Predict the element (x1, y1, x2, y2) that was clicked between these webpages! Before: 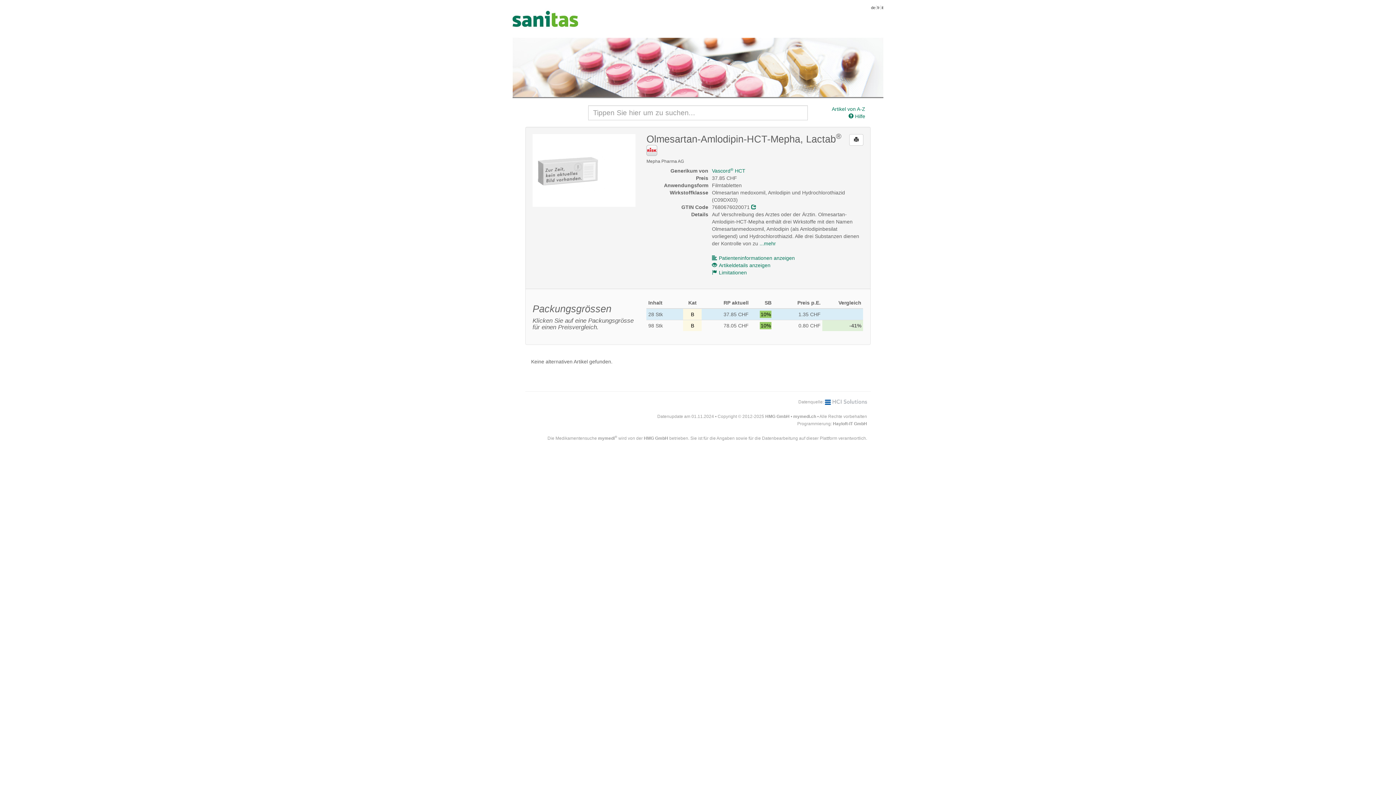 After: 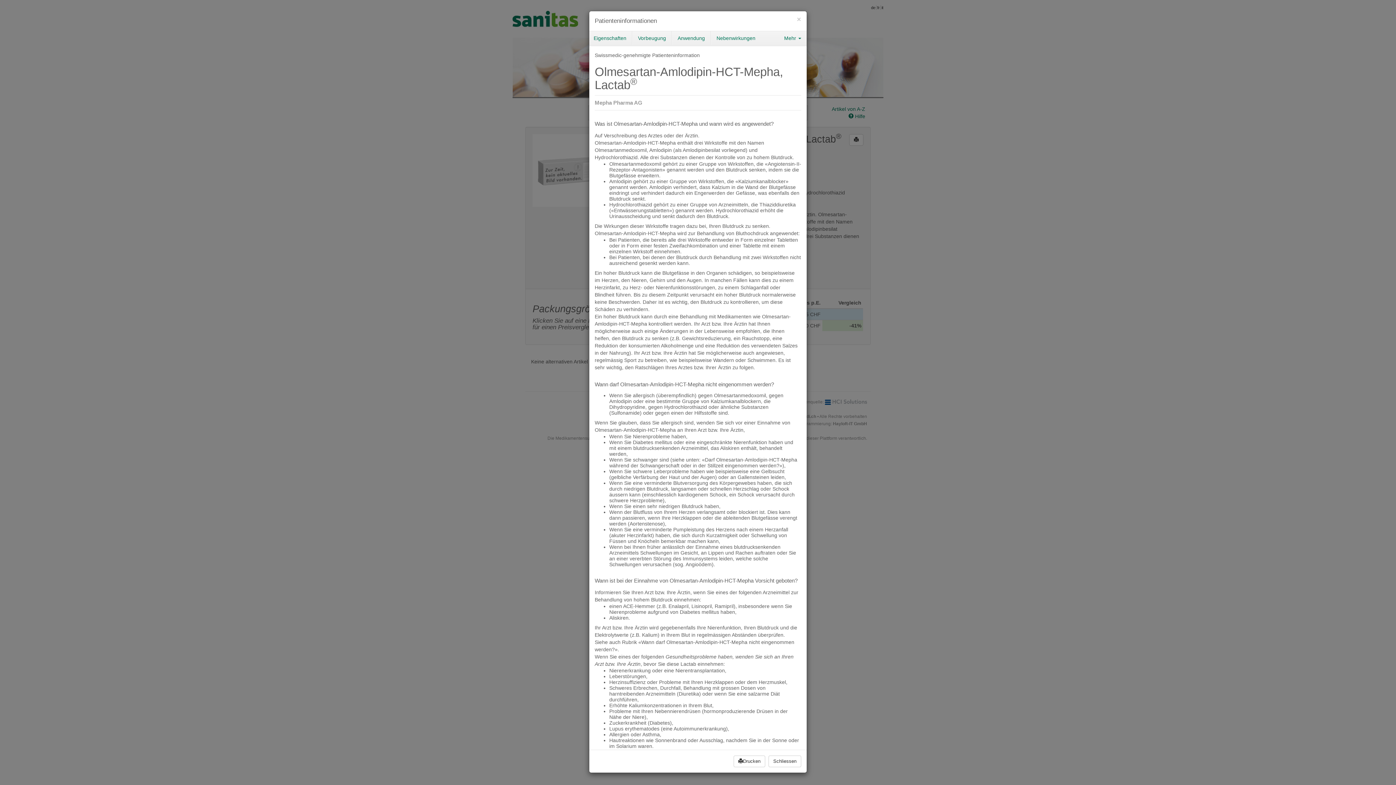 Action: bbox: (712, 255, 795, 261) label: Patienteninformationen anzeigen